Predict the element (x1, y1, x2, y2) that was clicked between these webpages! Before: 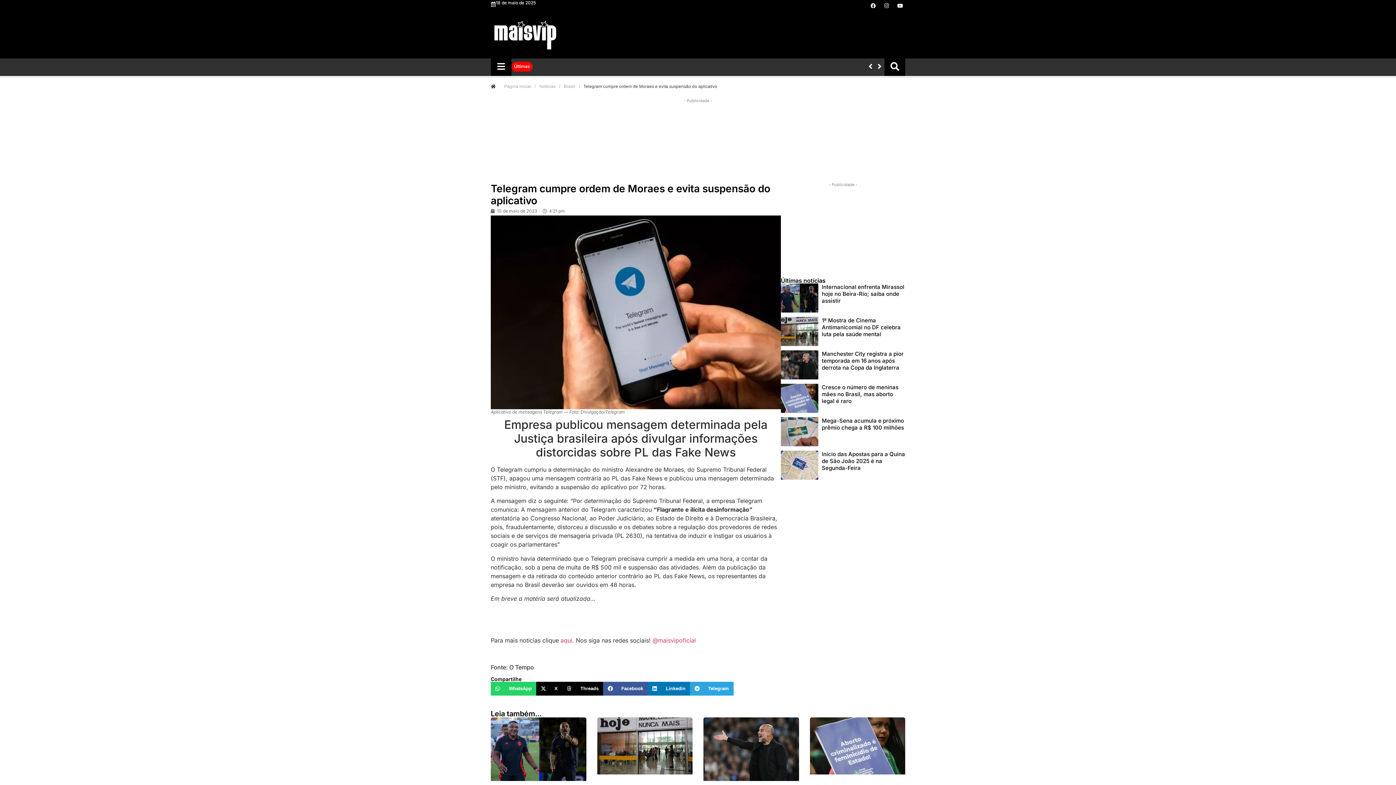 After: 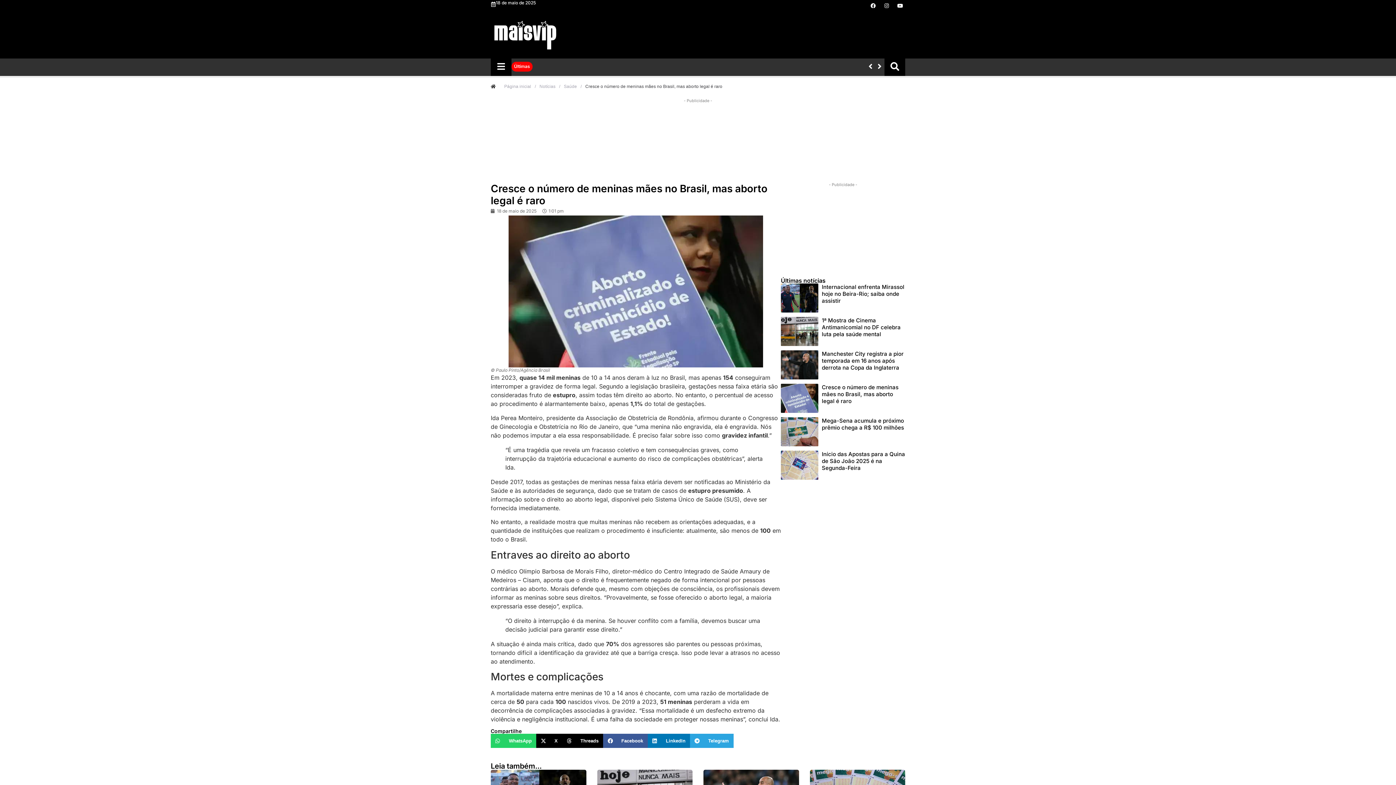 Action: bbox: (781, 384, 818, 413)